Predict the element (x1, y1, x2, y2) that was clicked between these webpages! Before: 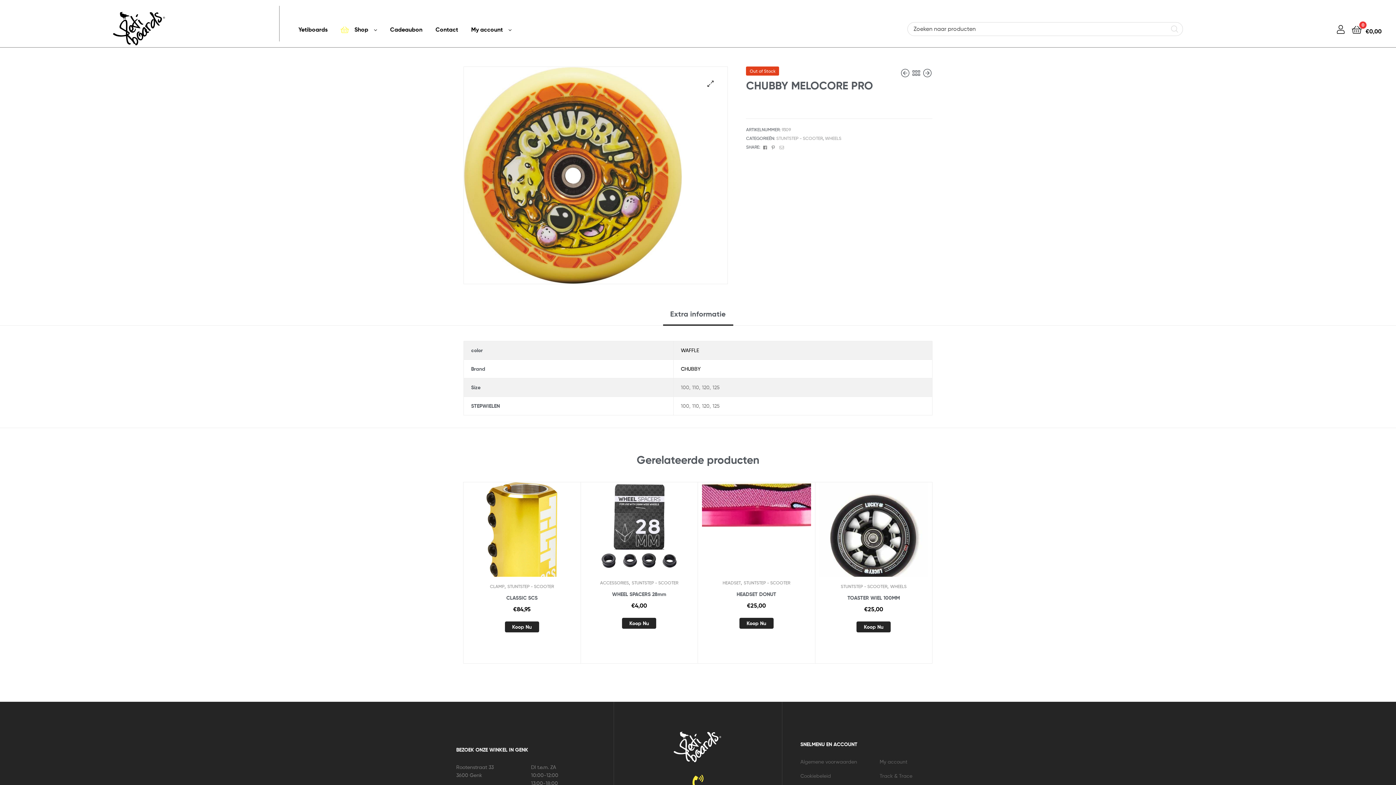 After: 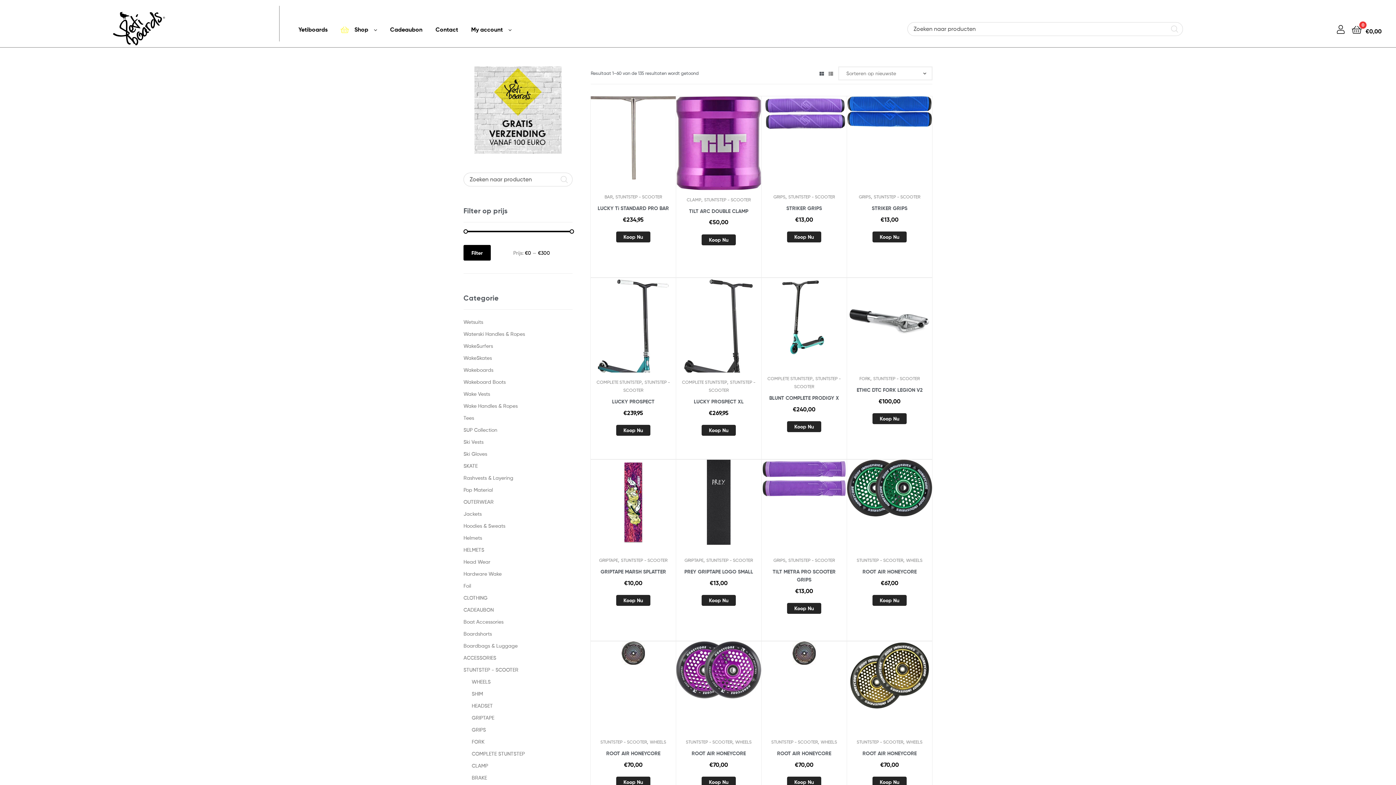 Action: bbox: (841, 584, 887, 589) label: STUNTSTEP - SCOOTER